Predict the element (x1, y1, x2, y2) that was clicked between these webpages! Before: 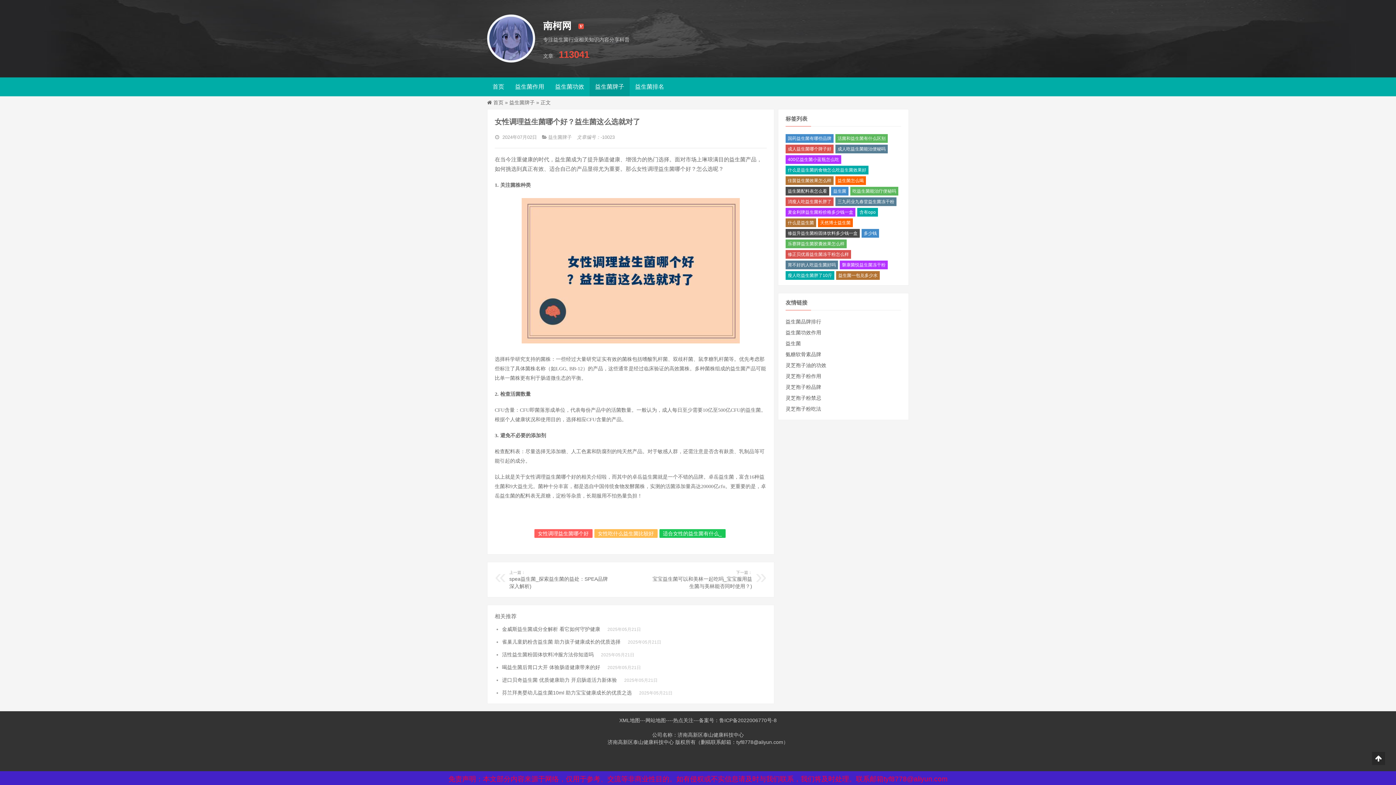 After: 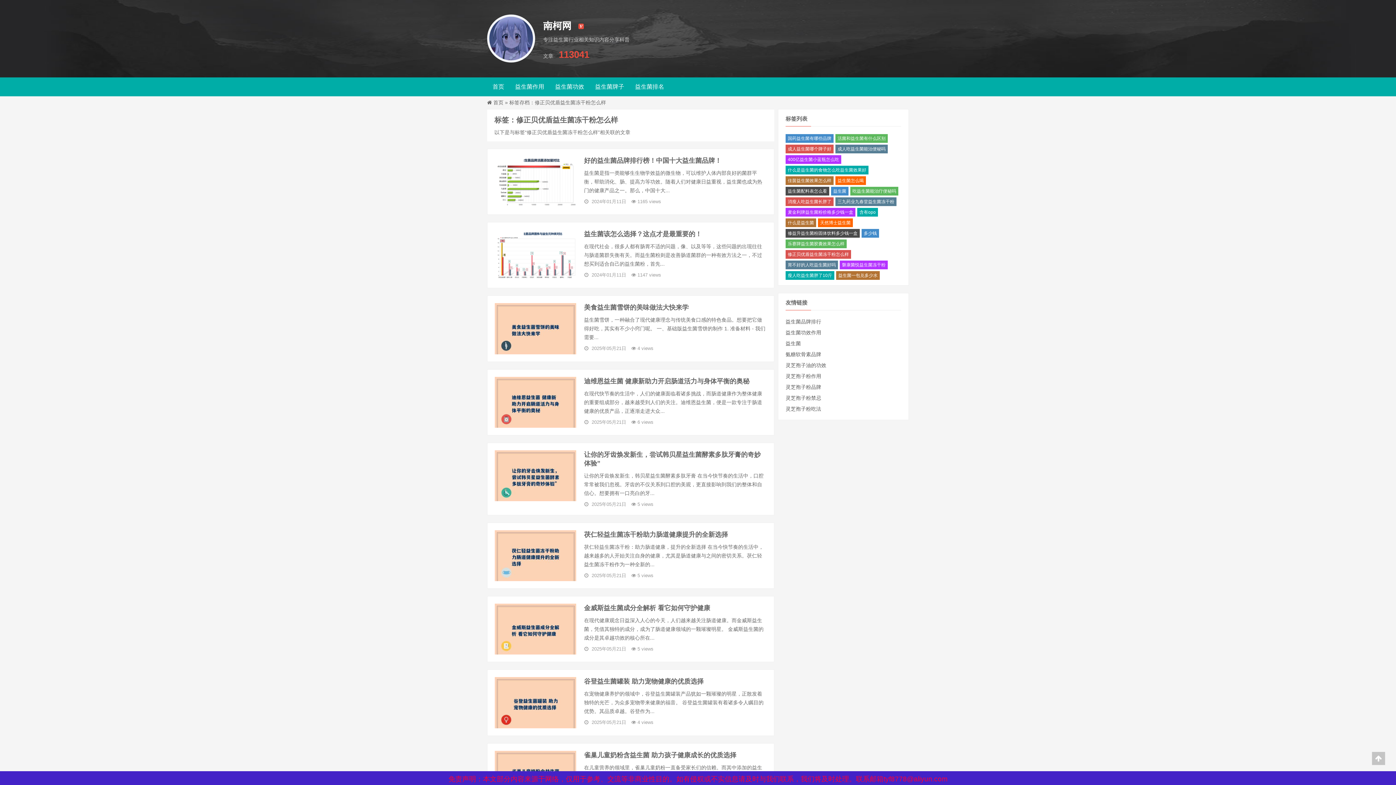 Action: bbox: (788, 252, 849, 257) label: 修正贝优盾益生菌冻干粉怎么样